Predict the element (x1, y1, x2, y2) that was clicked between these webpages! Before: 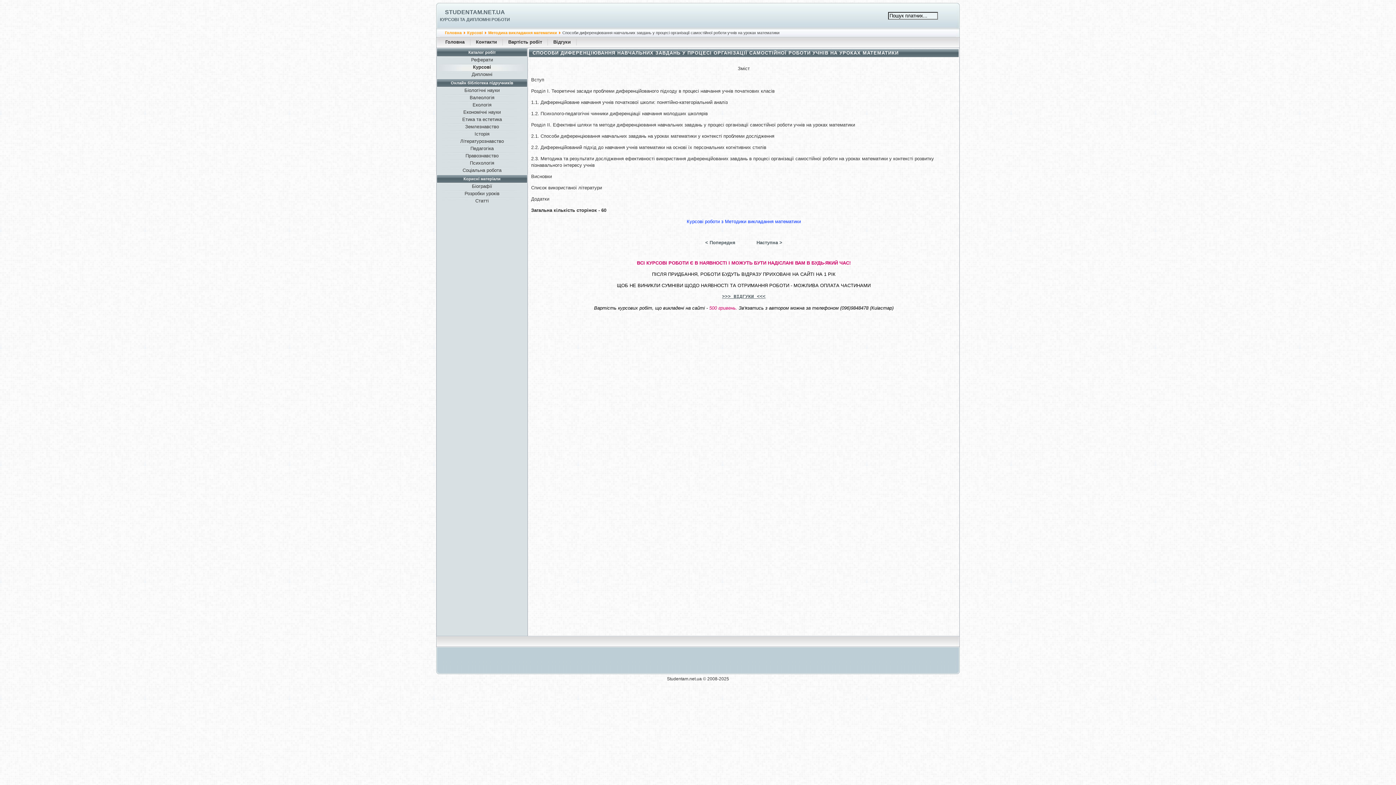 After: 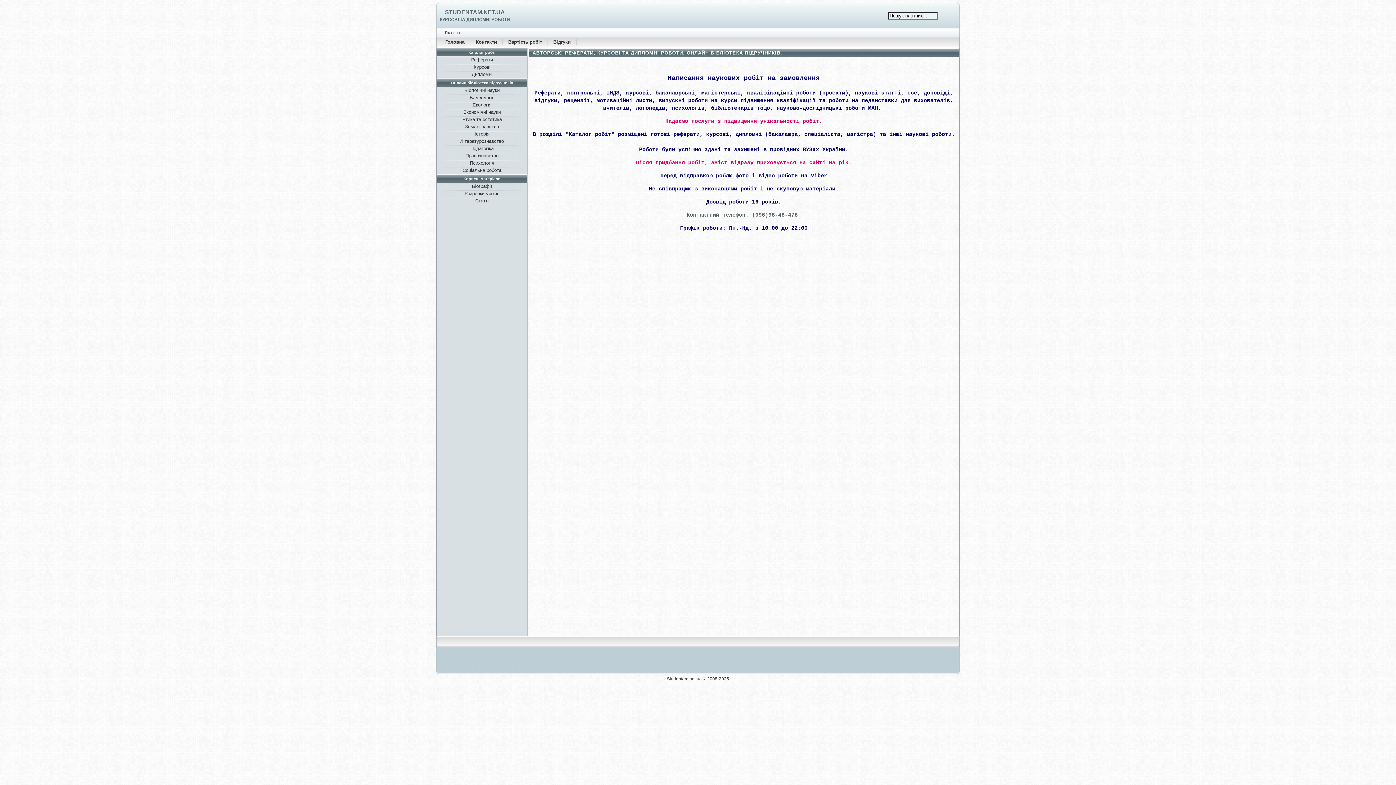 Action: label: STUDENTAM.NET.UA bbox: (445, 9, 505, 15)